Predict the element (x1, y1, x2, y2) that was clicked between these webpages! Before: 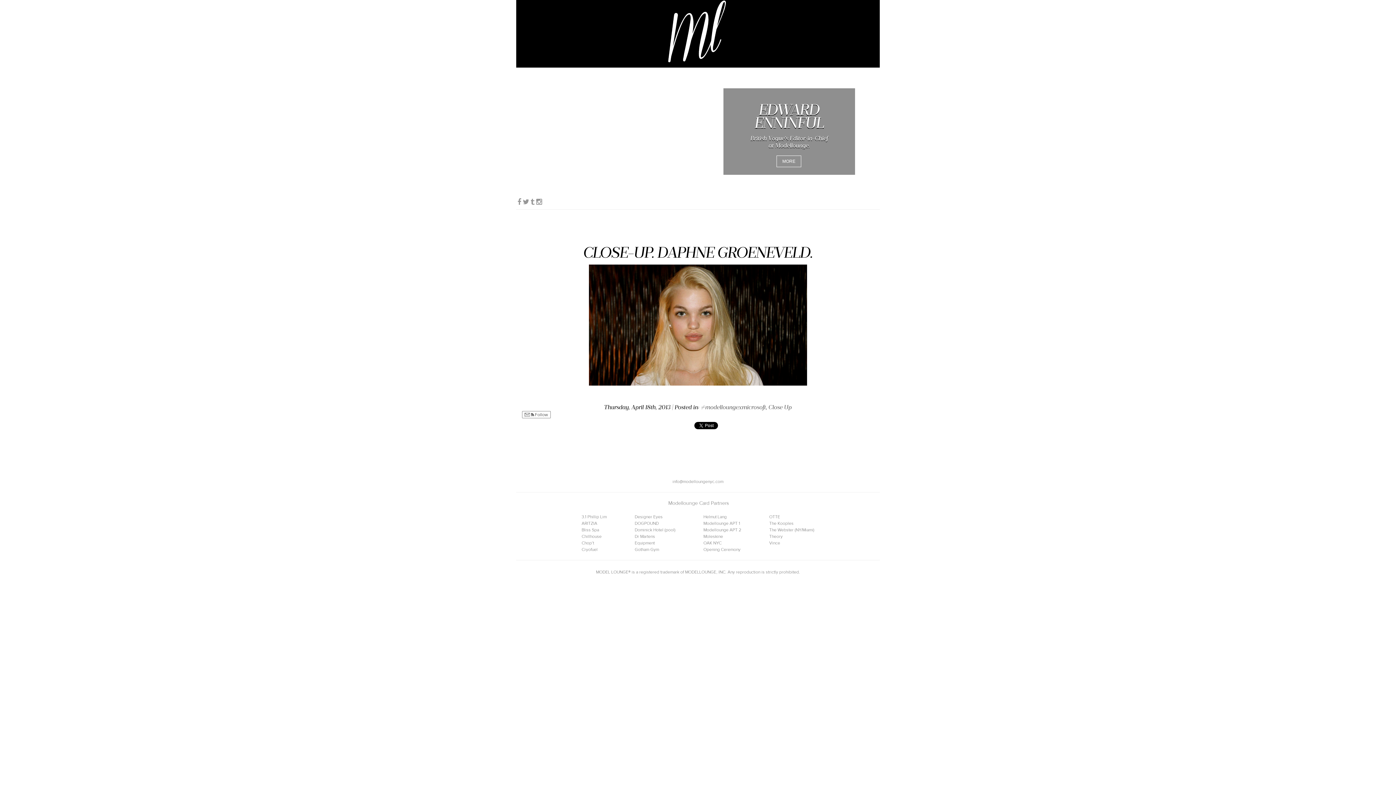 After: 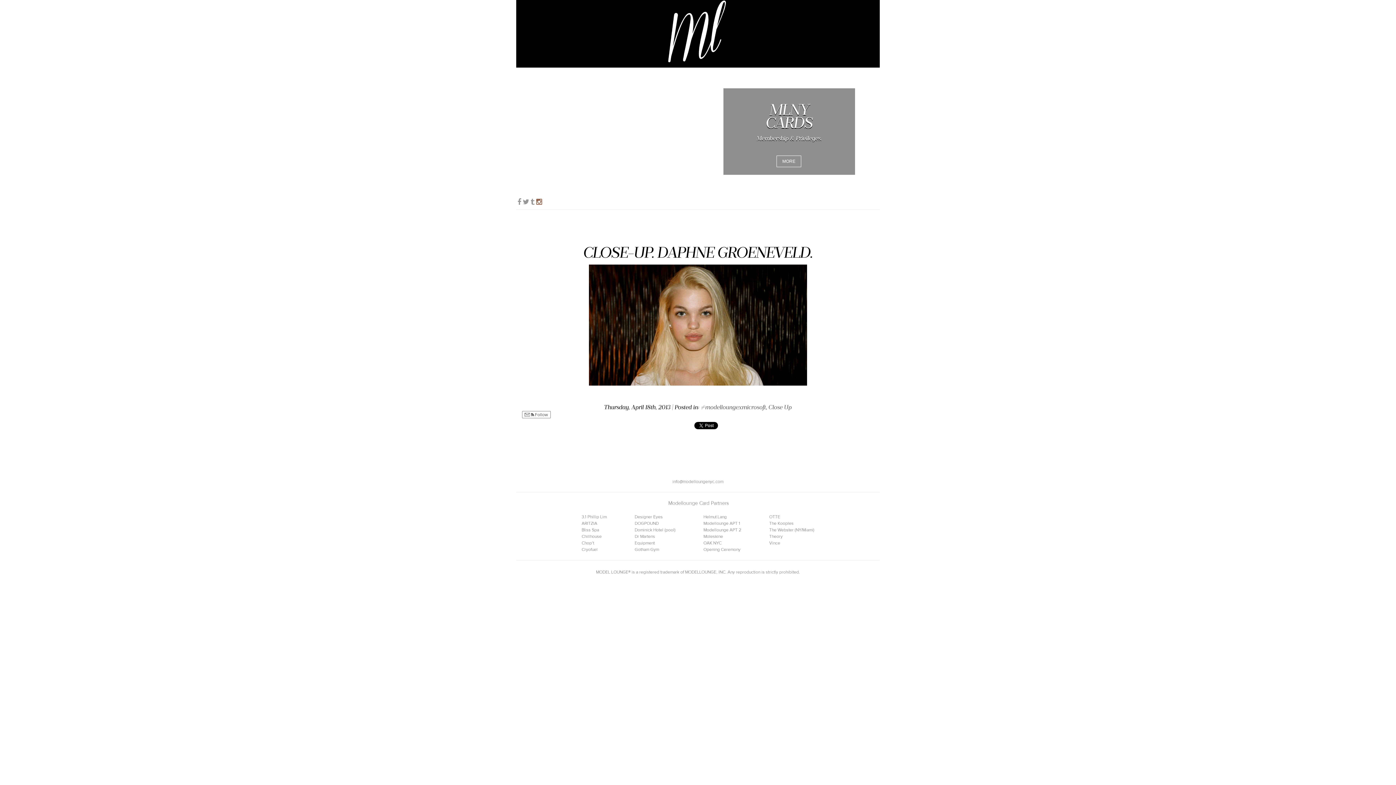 Action: bbox: (536, 198, 542, 205)